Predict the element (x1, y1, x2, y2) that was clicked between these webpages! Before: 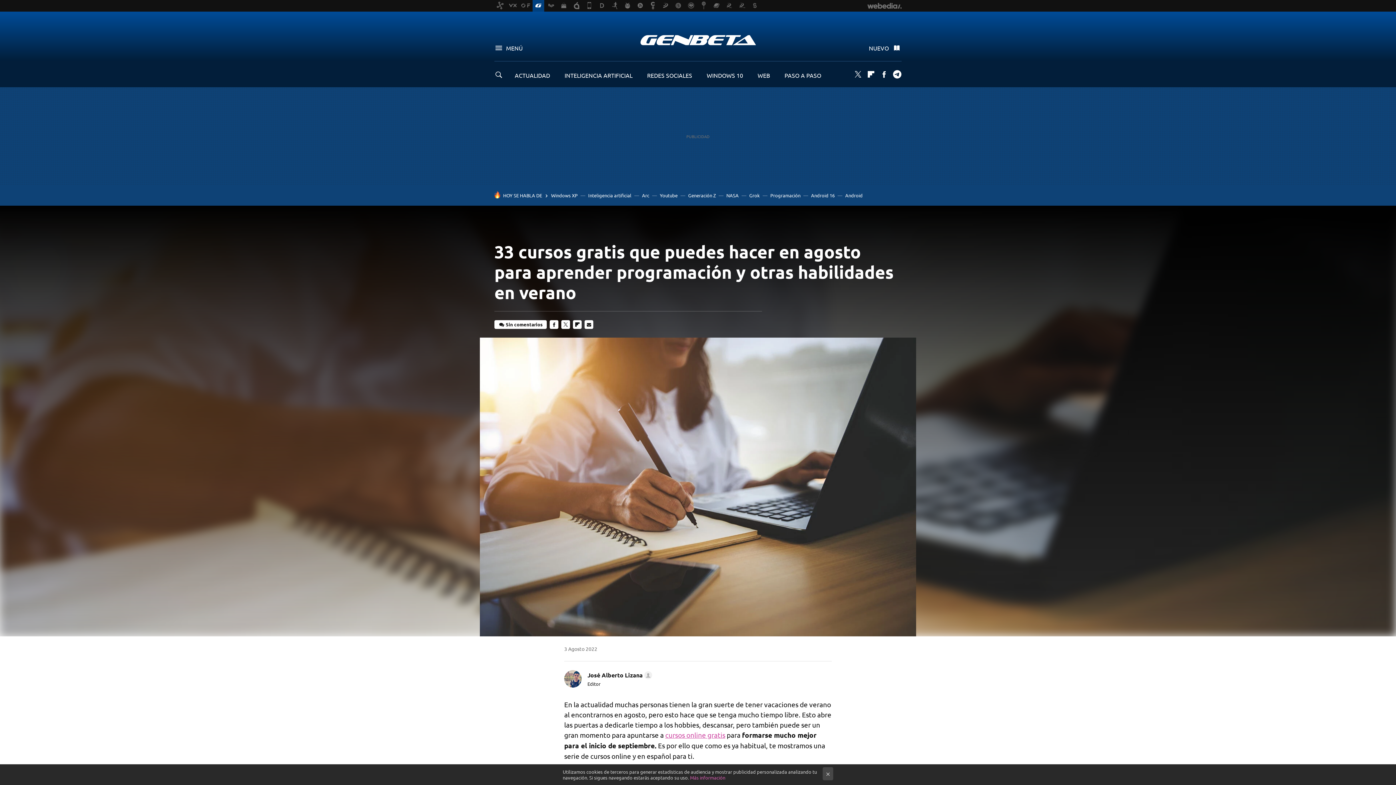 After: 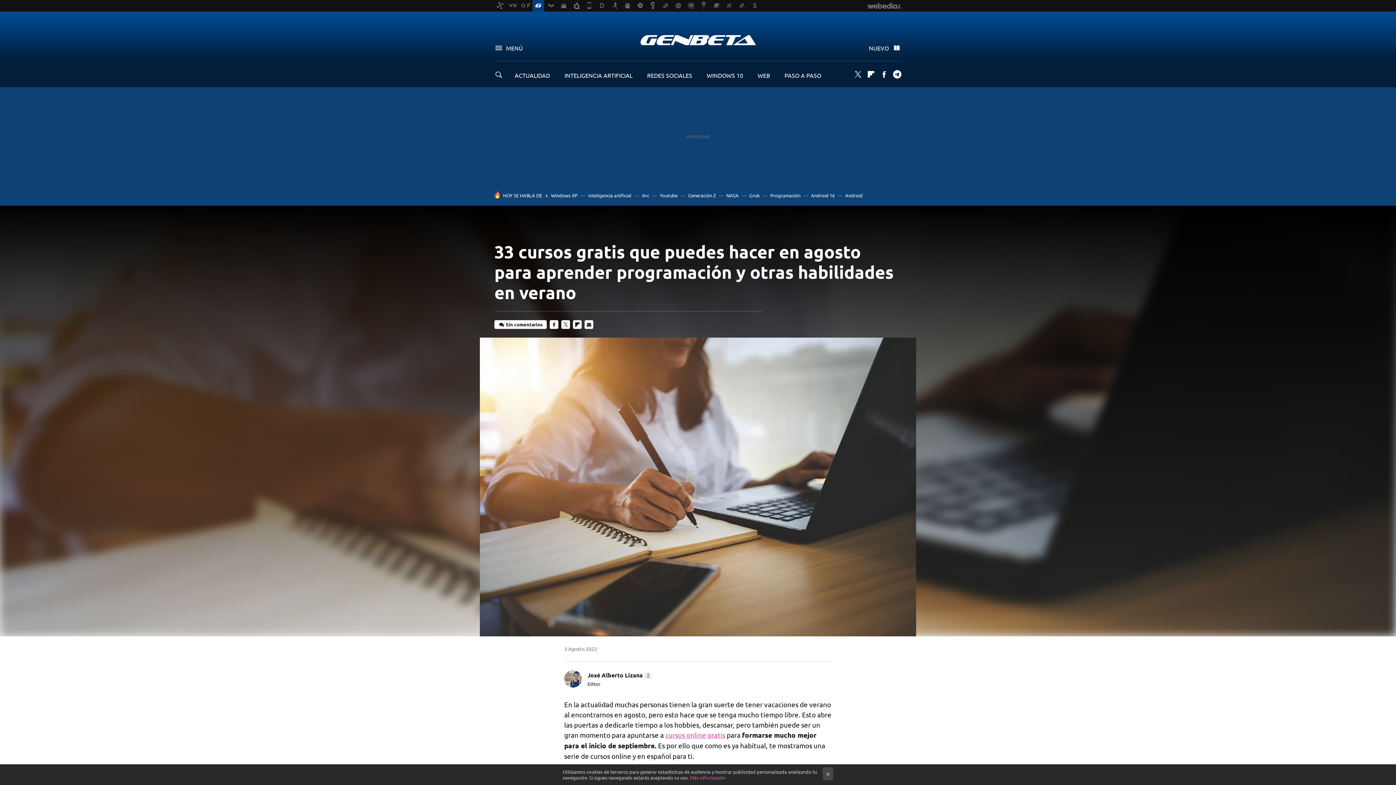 Action: label: FLIPBOARD bbox: (573, 320, 581, 329)